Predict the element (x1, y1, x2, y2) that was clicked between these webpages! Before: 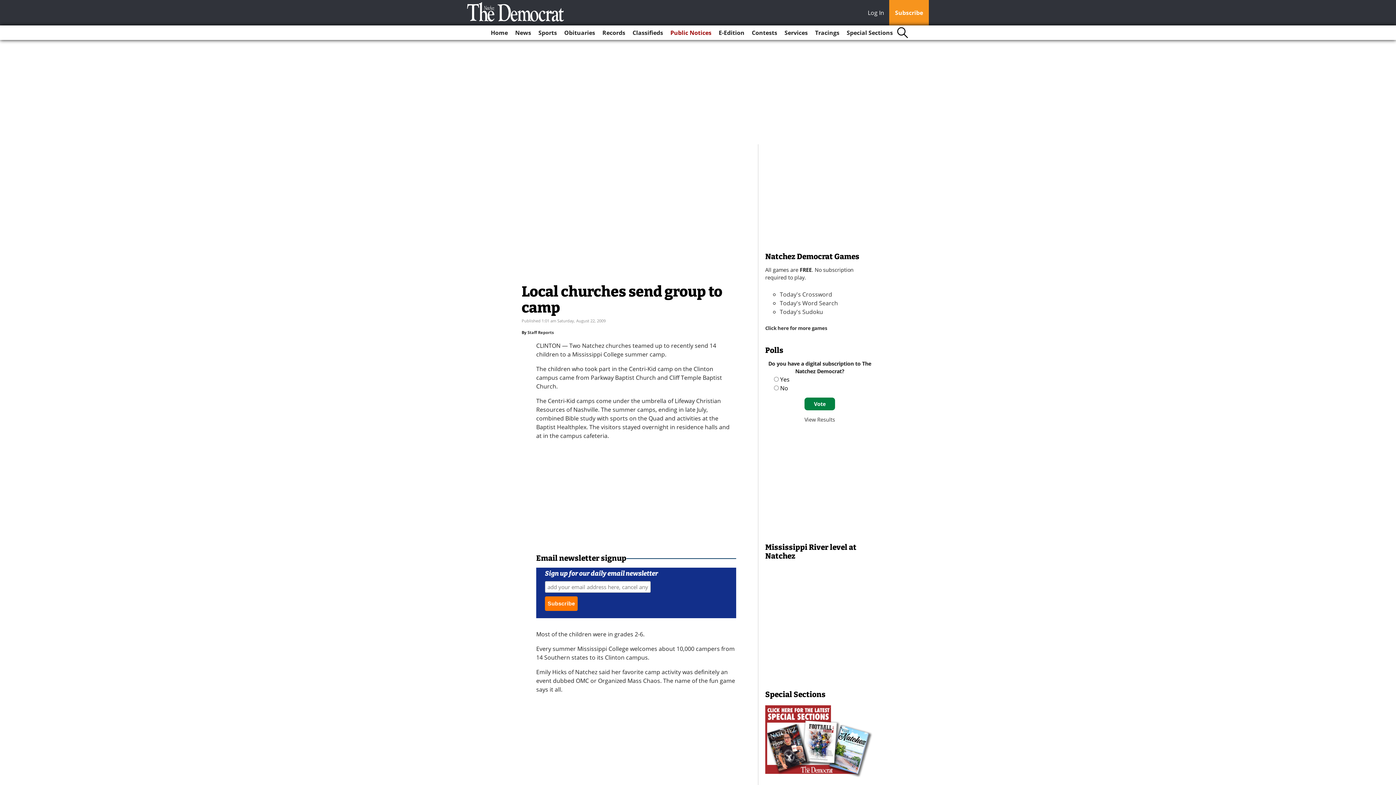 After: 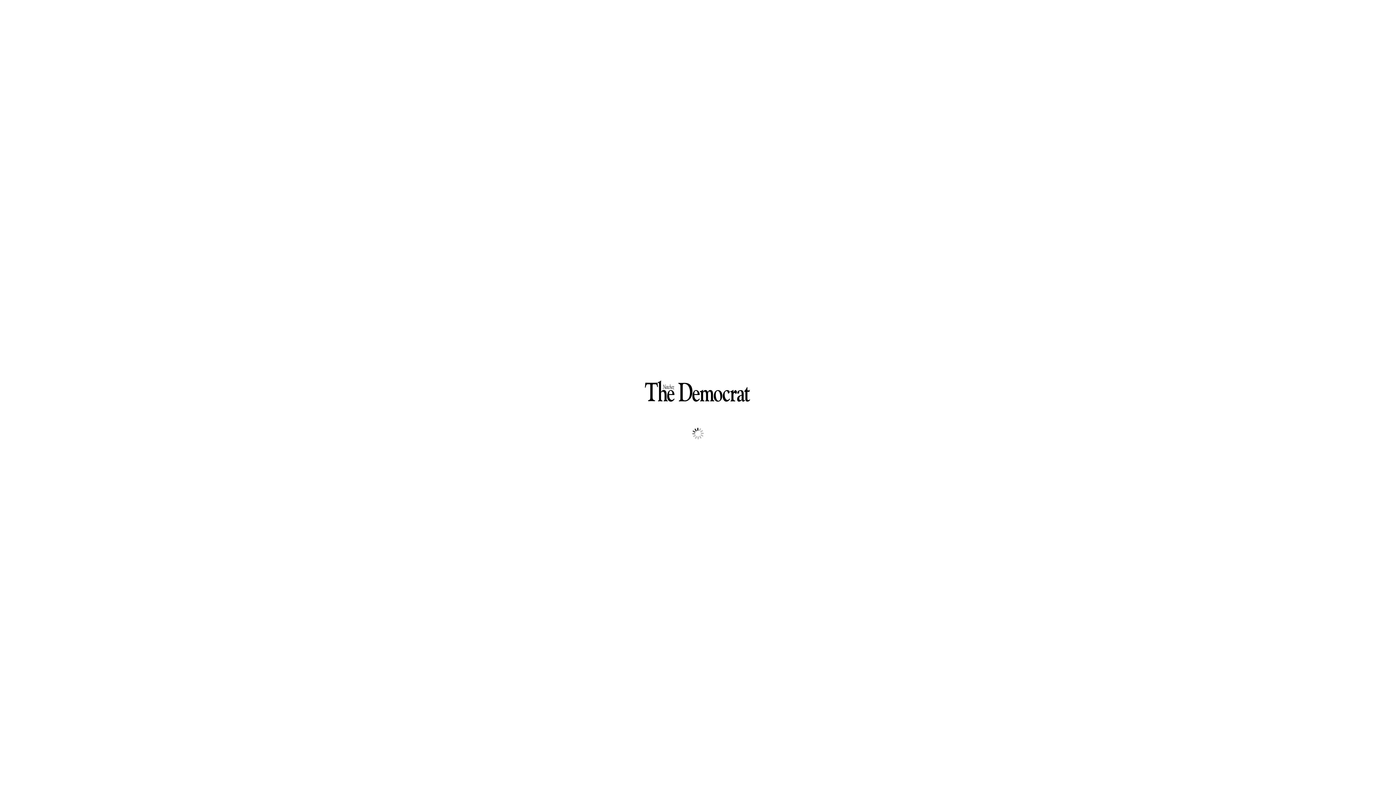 Action: bbox: (716, 25, 747, 40) label: E-Edition